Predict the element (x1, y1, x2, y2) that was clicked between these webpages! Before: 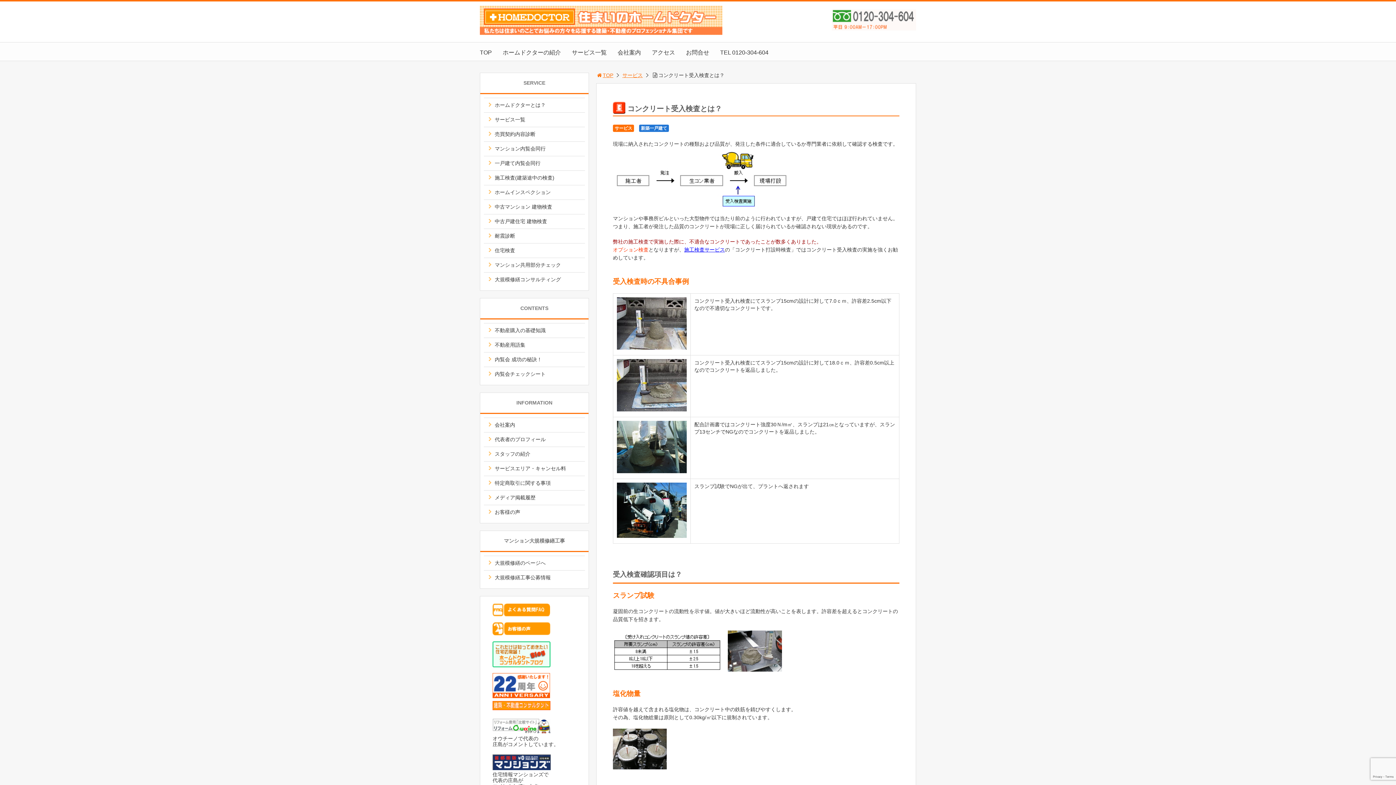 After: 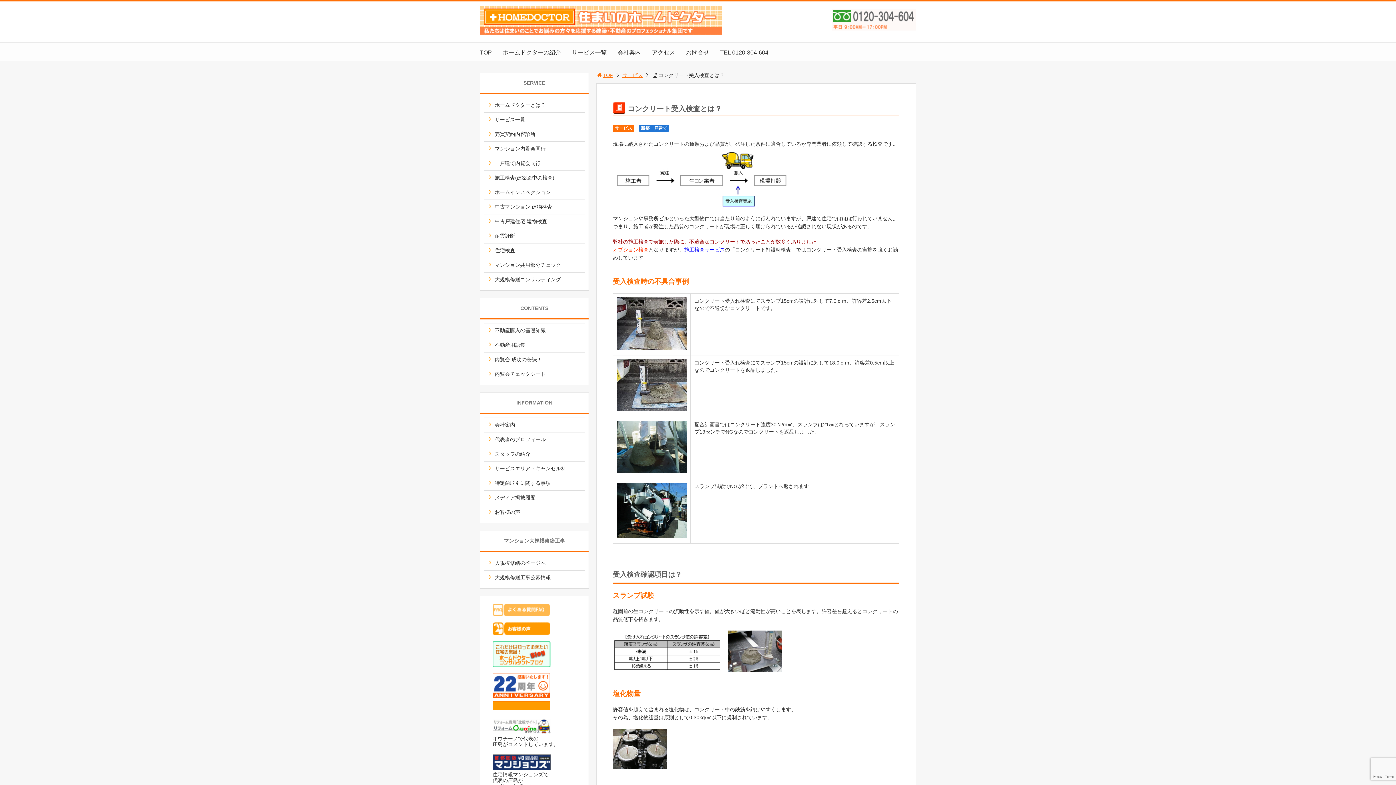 Action: bbox: (492, 612, 550, 617)